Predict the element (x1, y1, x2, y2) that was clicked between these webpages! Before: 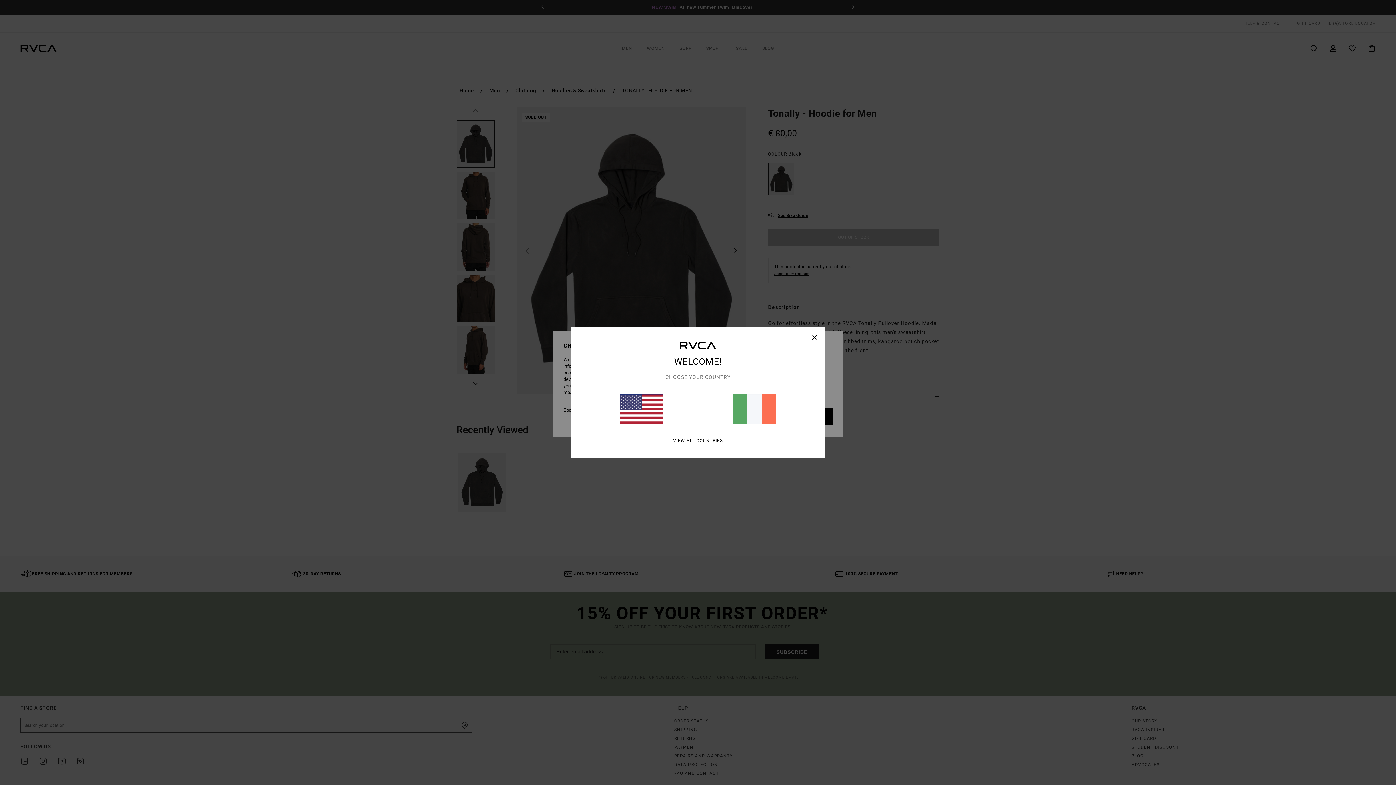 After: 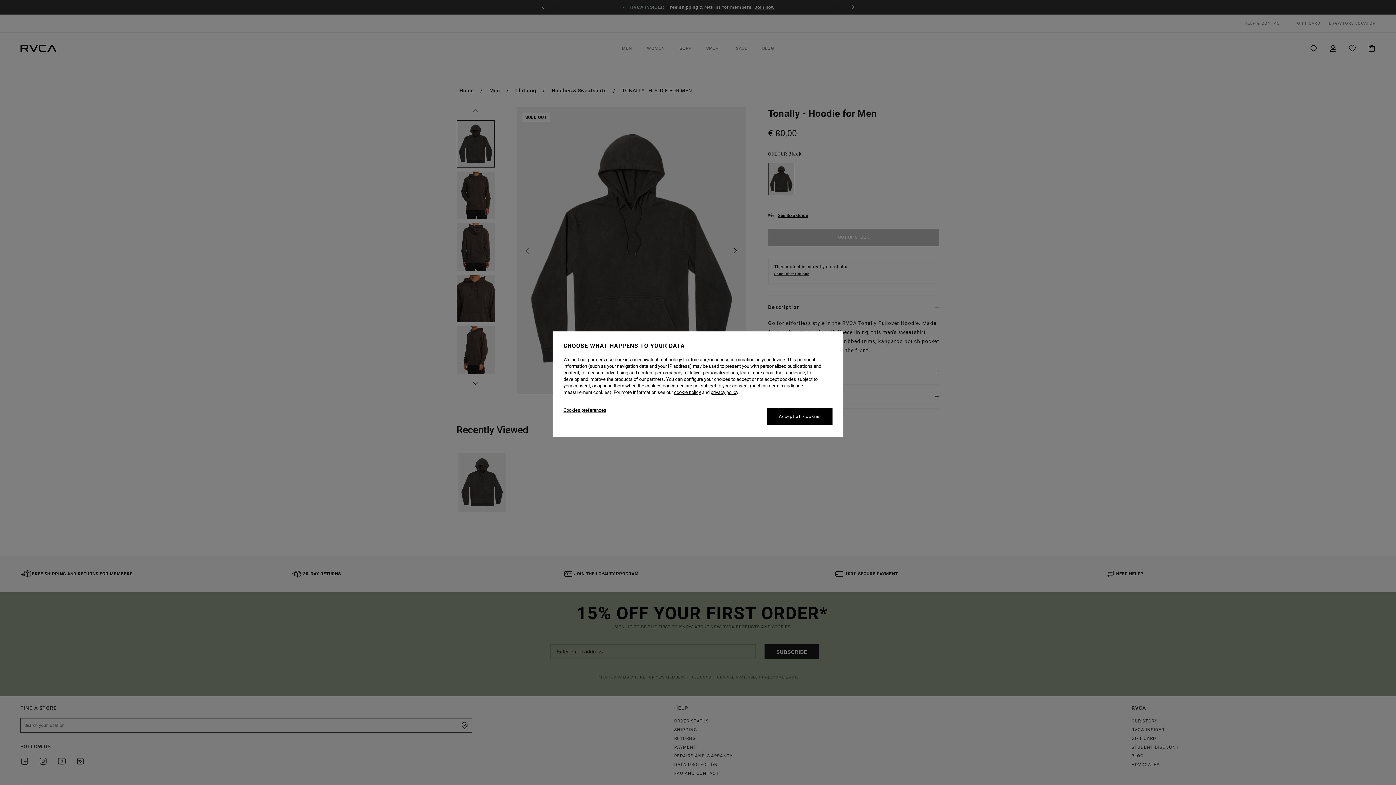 Action: bbox: (732, 394, 776, 423)